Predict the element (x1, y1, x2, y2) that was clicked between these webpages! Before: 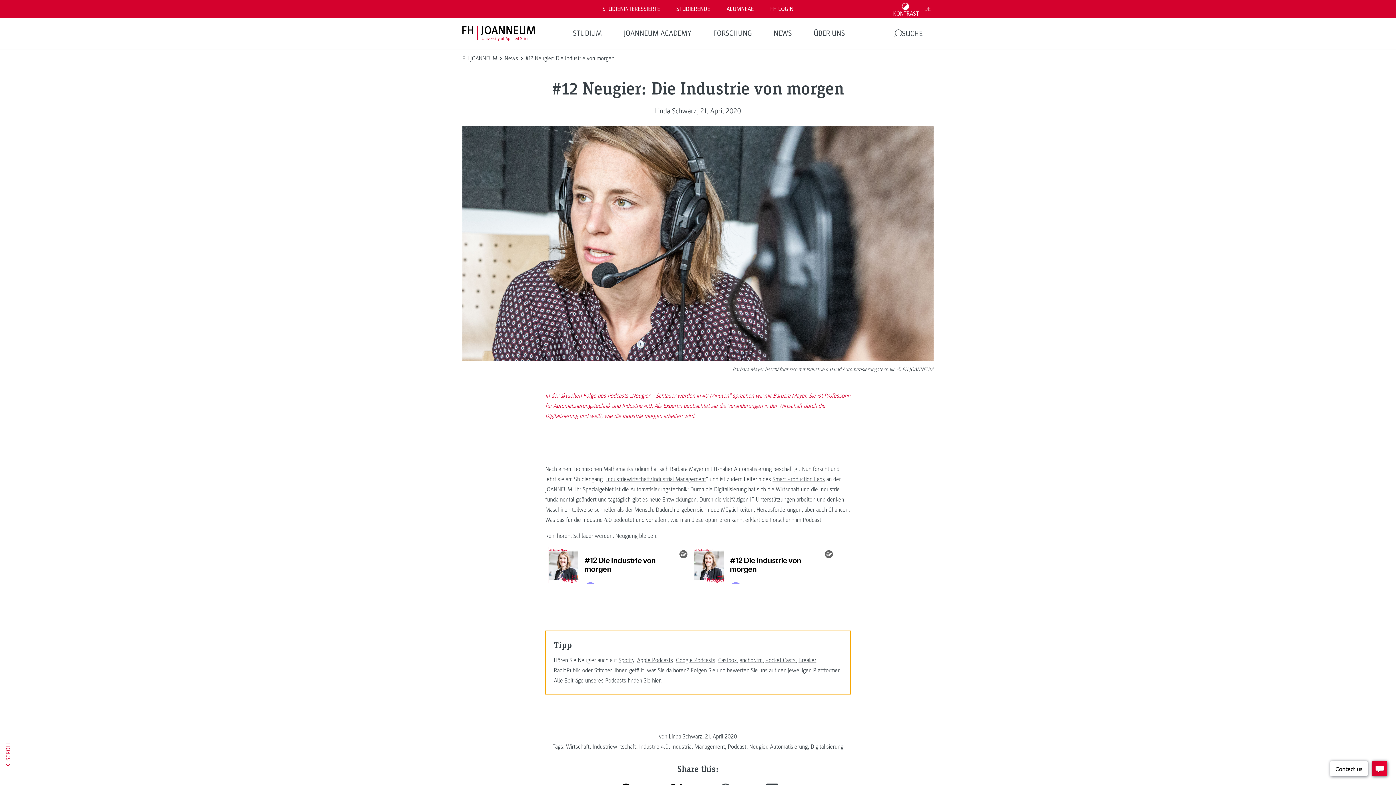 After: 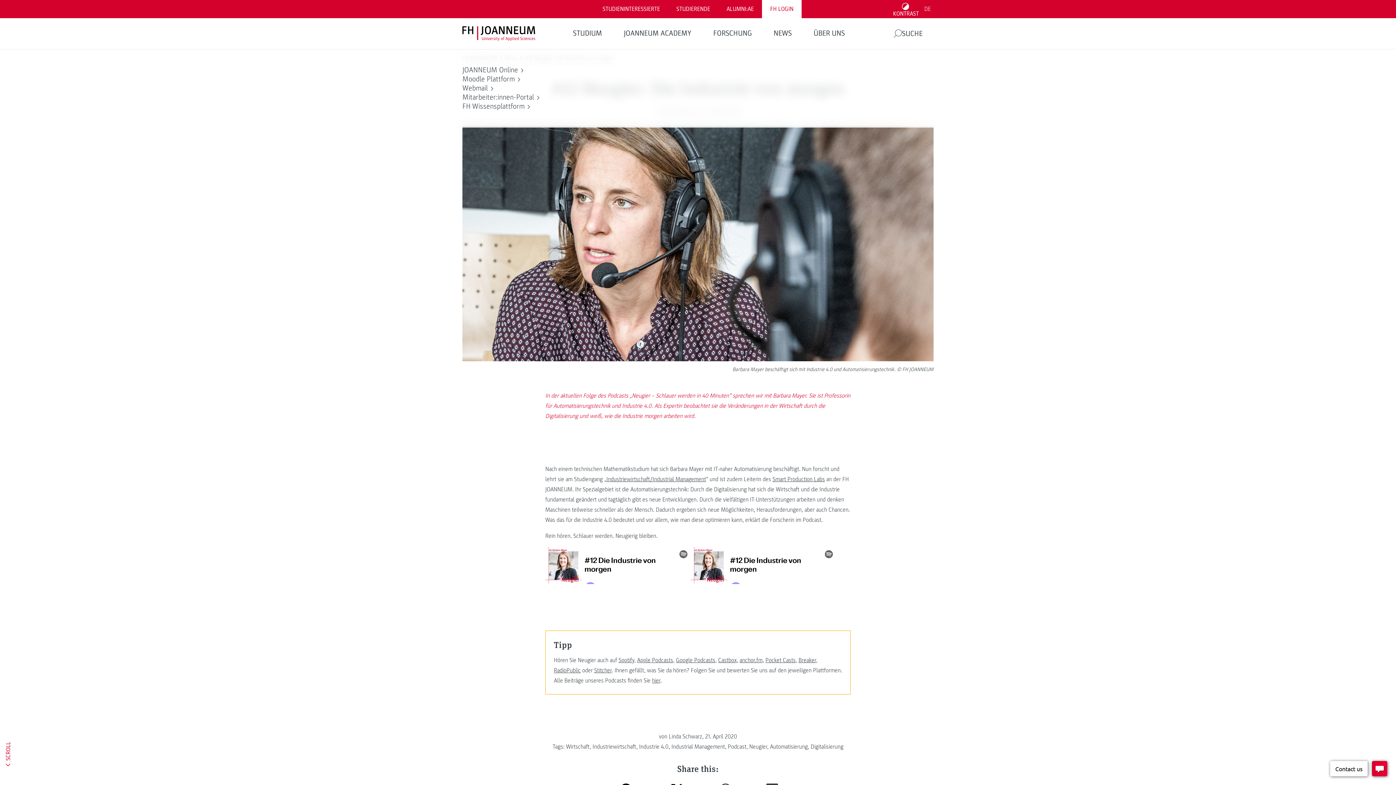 Action: bbox: (762, 0, 801, 18) label: FH LOGIN